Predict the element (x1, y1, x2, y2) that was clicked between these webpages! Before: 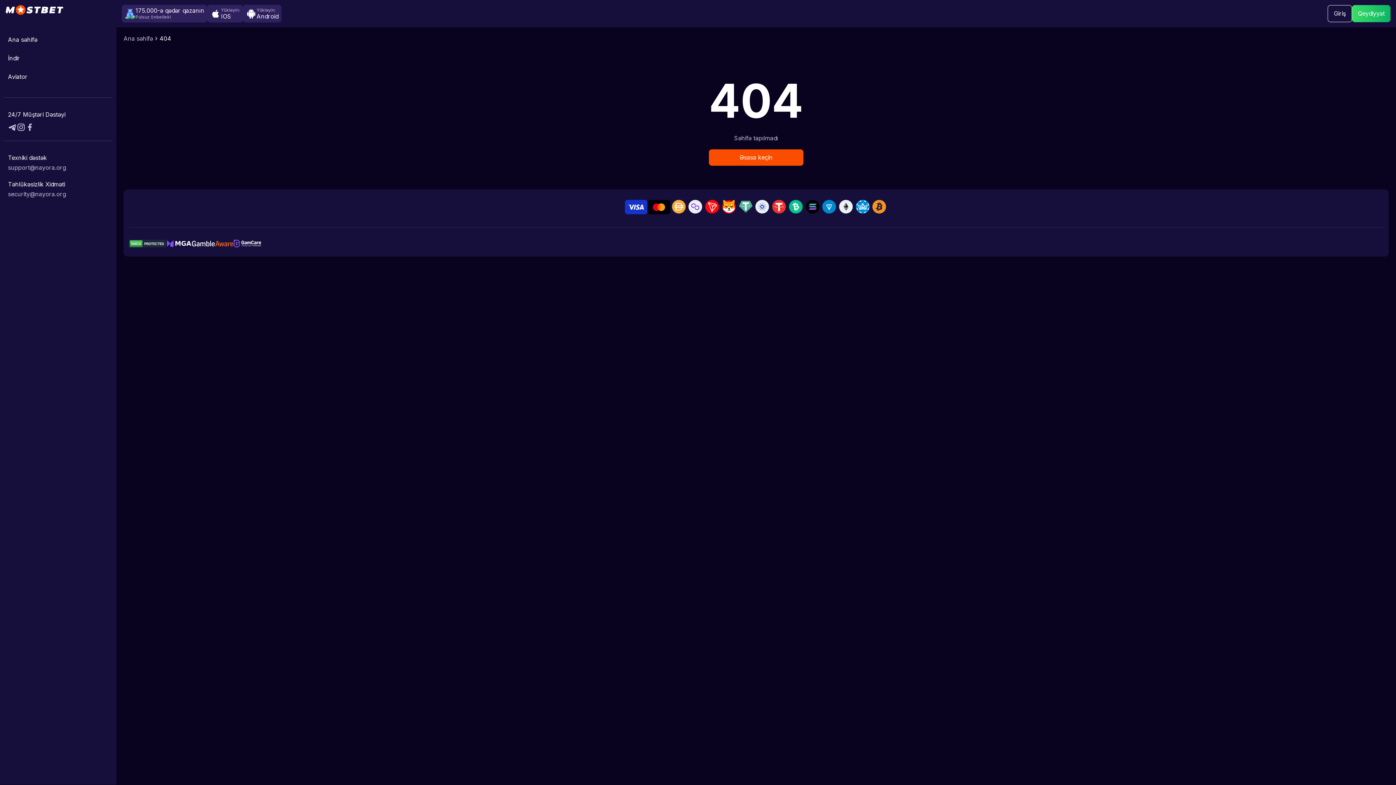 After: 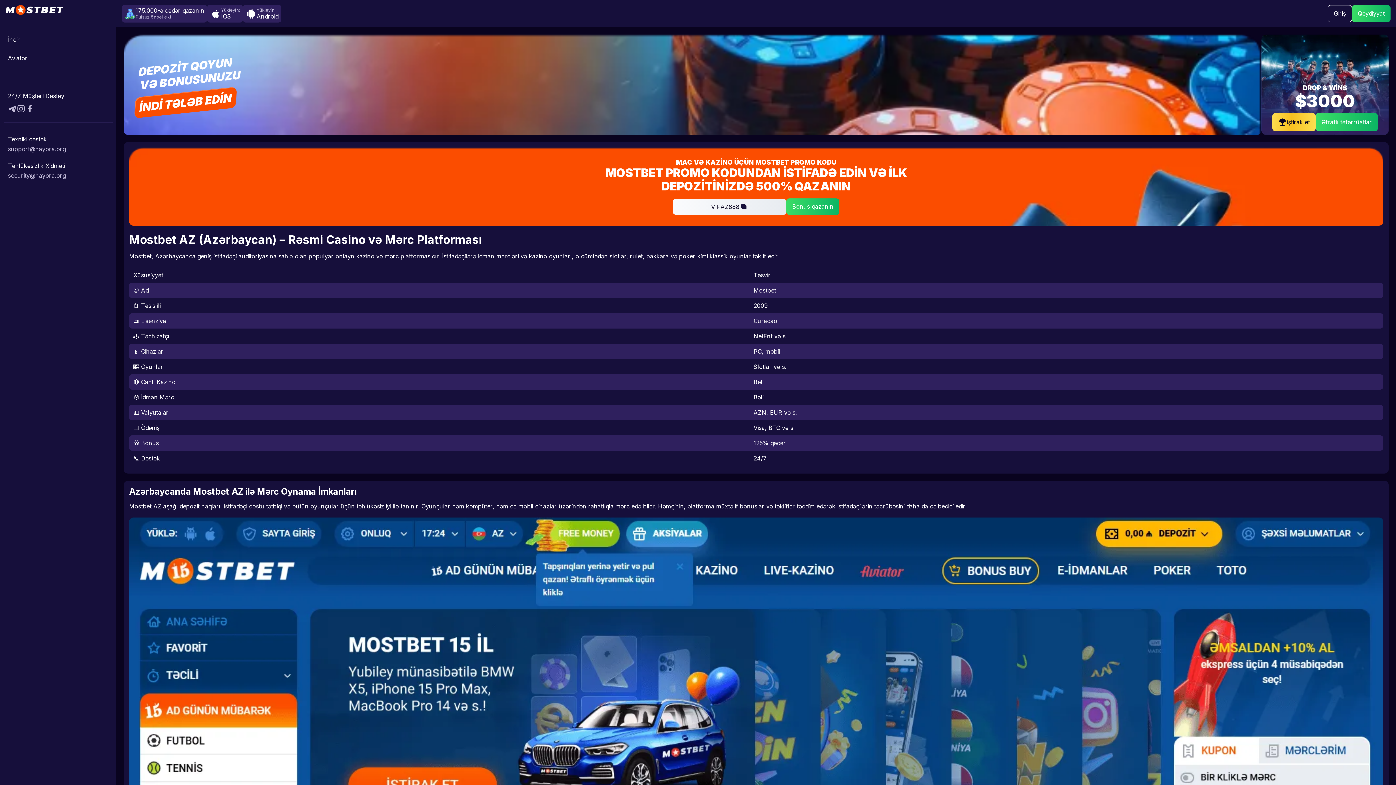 Action: label: Ana səhifə bbox: (3, 32, 112, 46)